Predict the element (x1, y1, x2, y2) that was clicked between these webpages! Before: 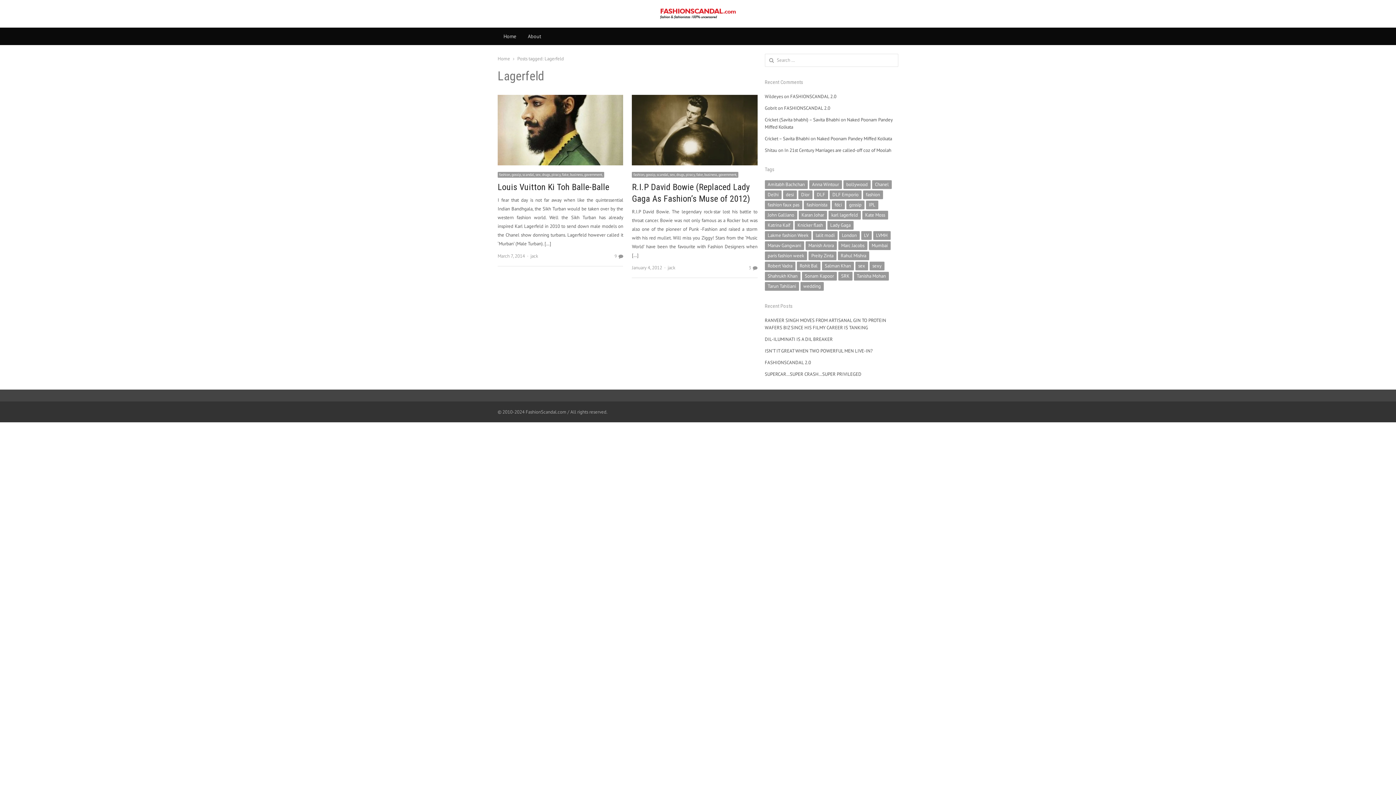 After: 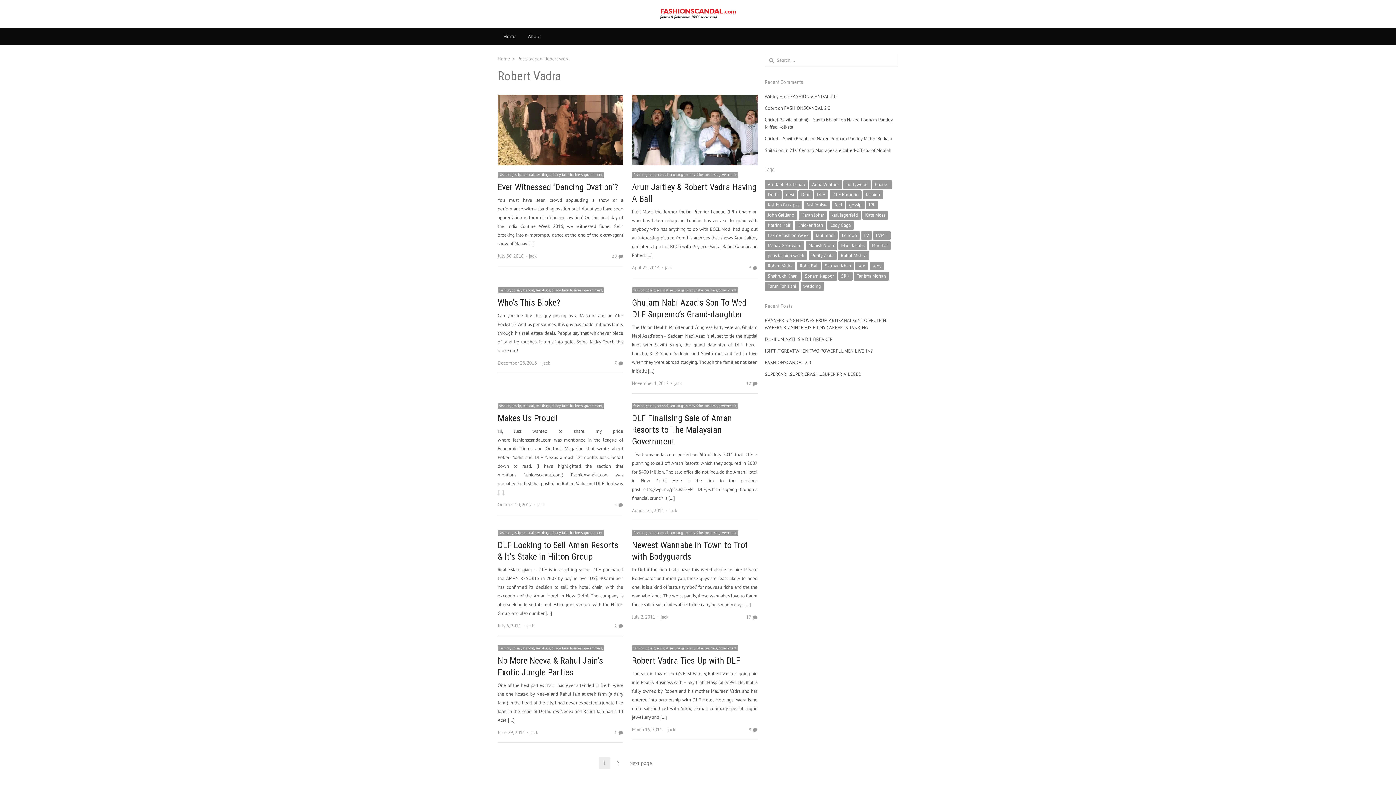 Action: bbox: (764, 261, 795, 270) label: Robert Vadra (13 items)